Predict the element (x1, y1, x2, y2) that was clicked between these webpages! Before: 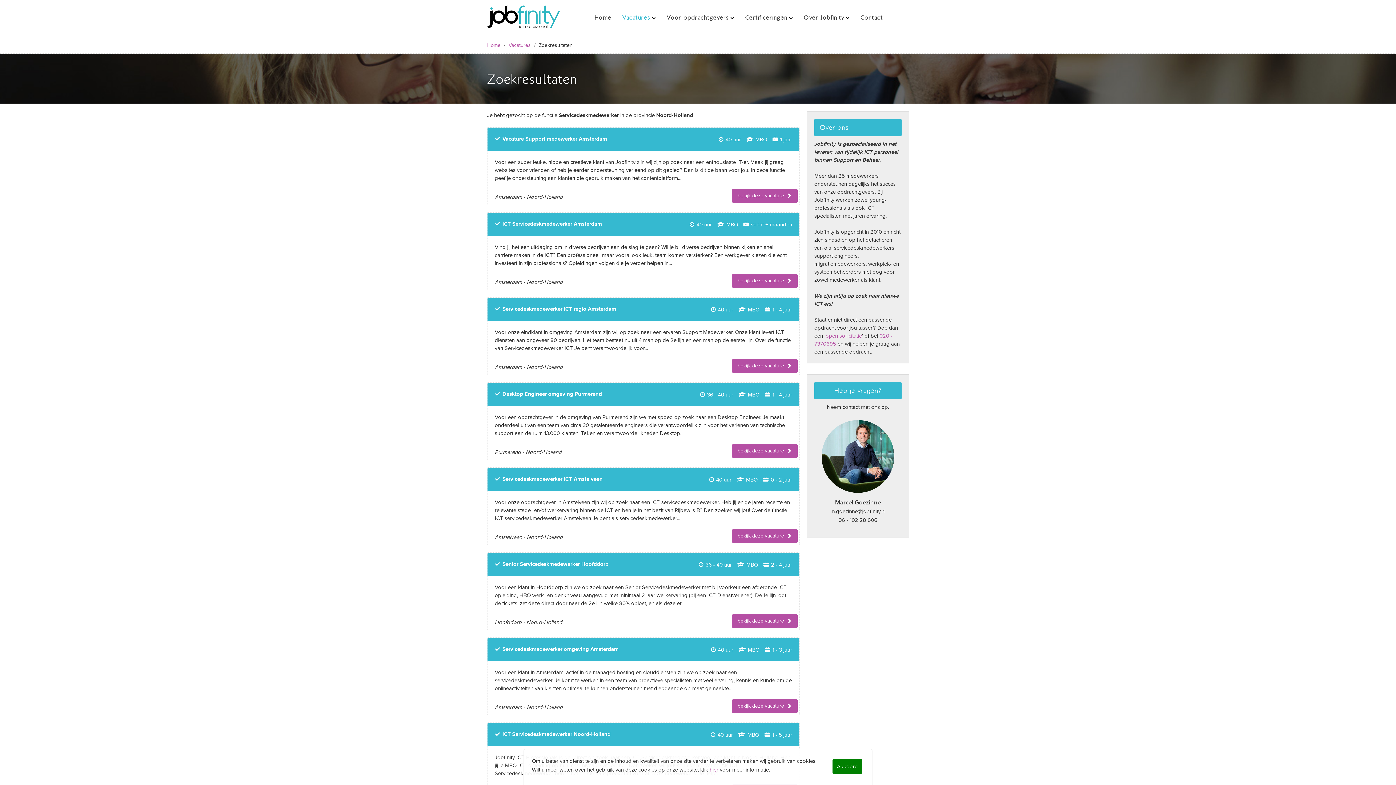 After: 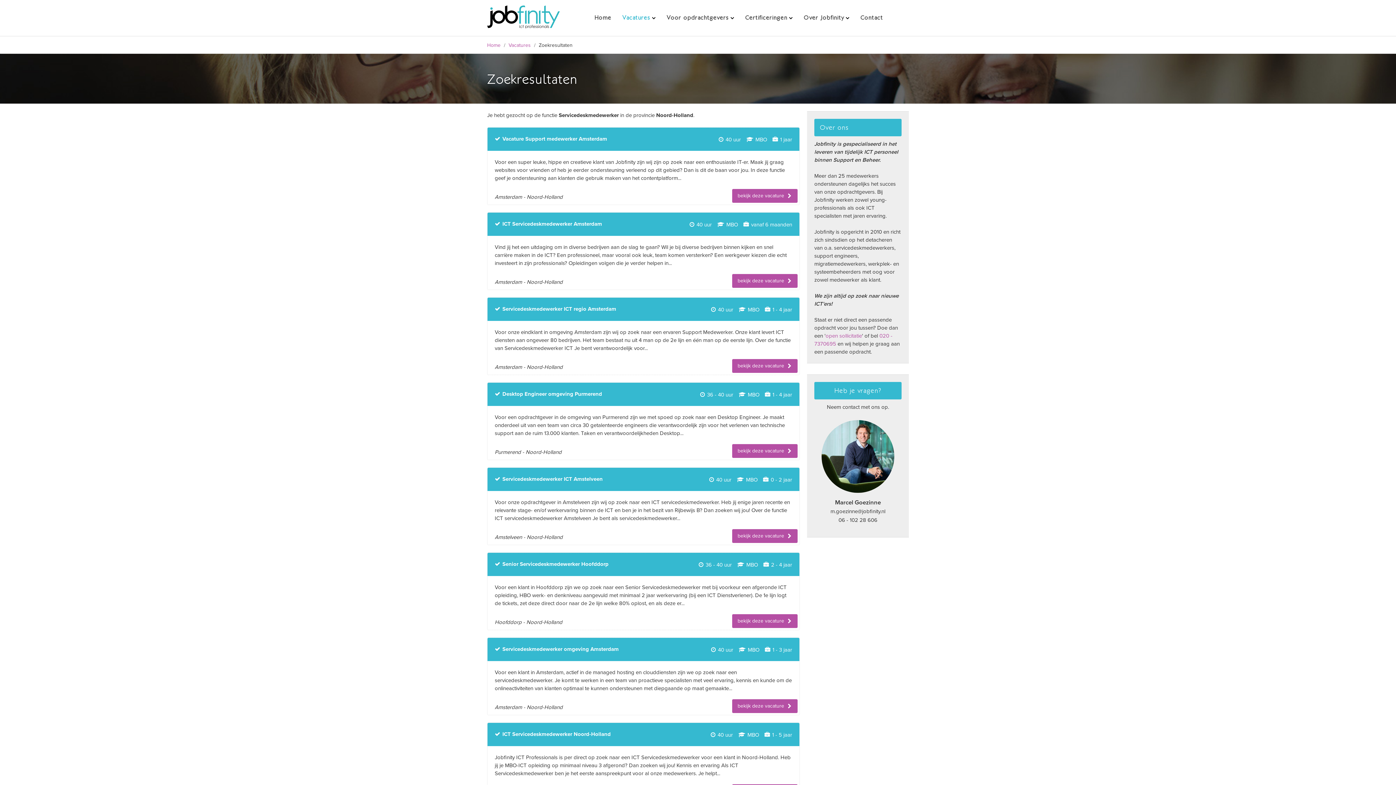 Action: label: Akkoord bbox: (832, 759, 862, 774)